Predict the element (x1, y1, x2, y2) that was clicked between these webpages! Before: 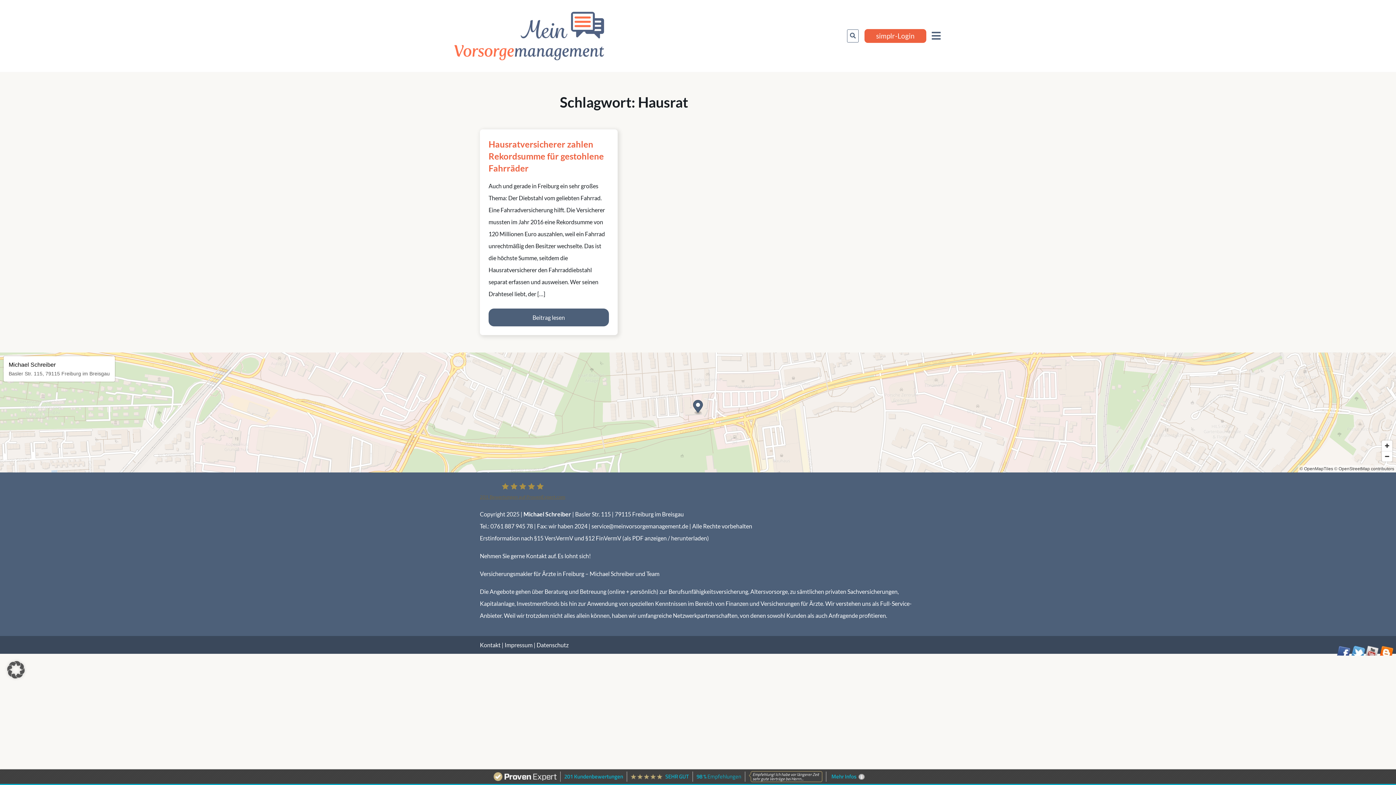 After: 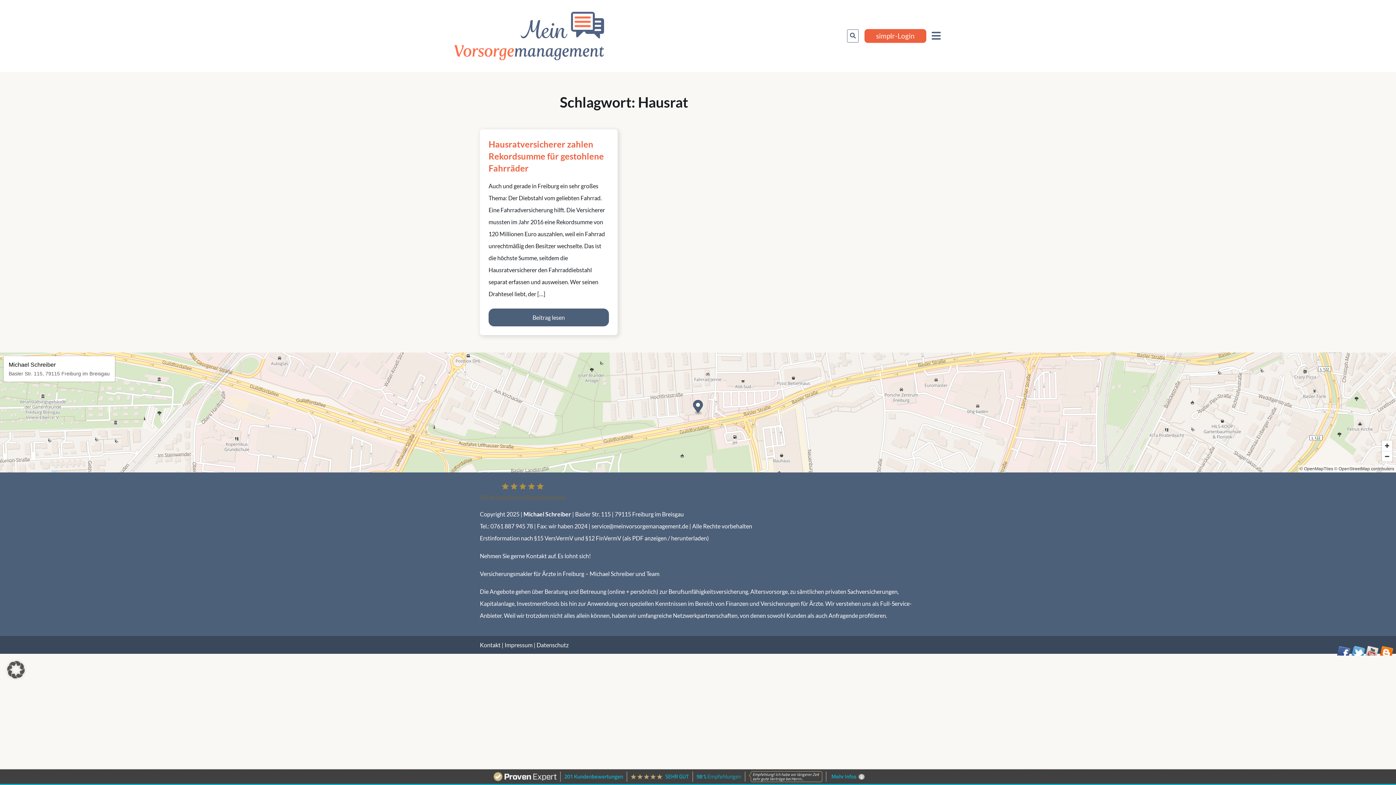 Action: bbox: (480, 481, 565, 501) label: Michael Schreiber
hat
4,90 von 5 Sternen
201 Bewertungen auf ProvenExpert.com